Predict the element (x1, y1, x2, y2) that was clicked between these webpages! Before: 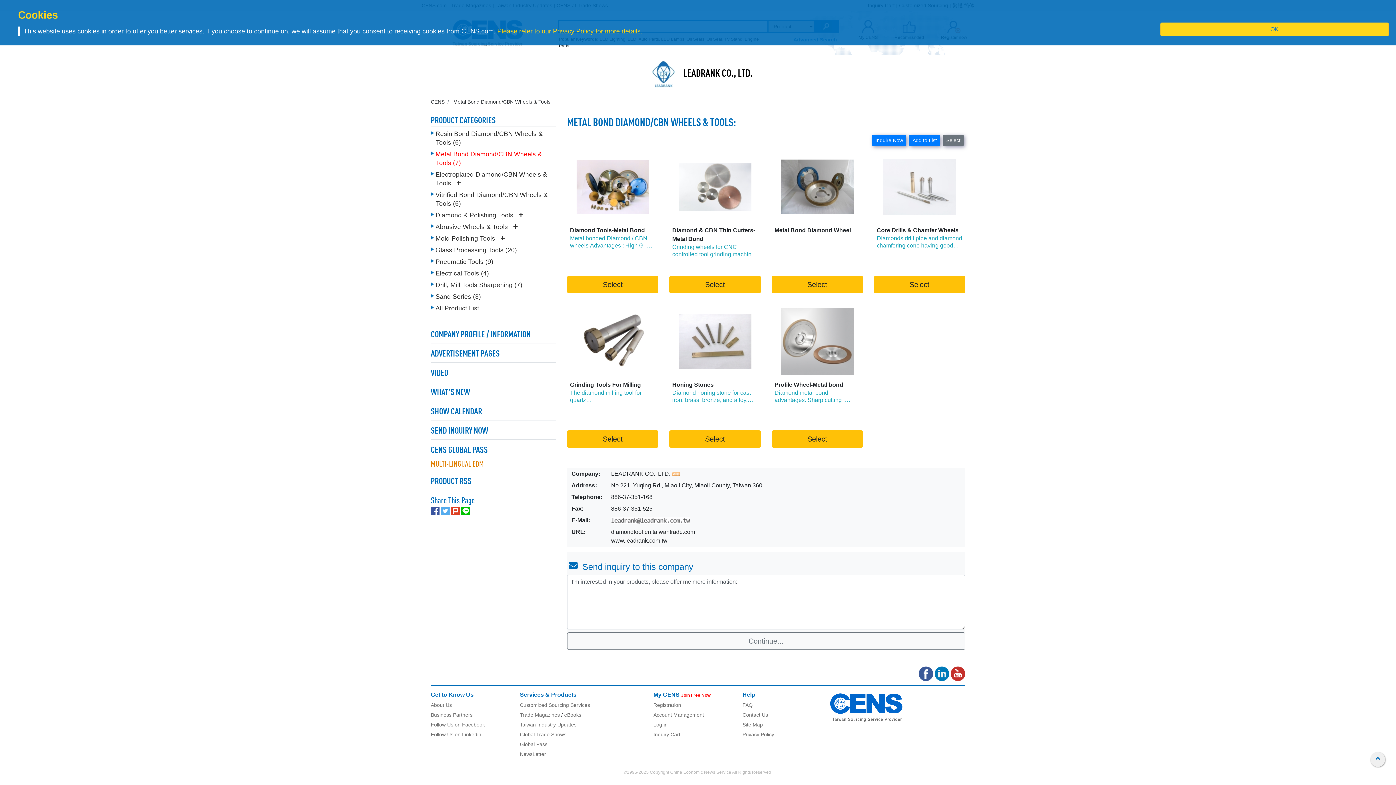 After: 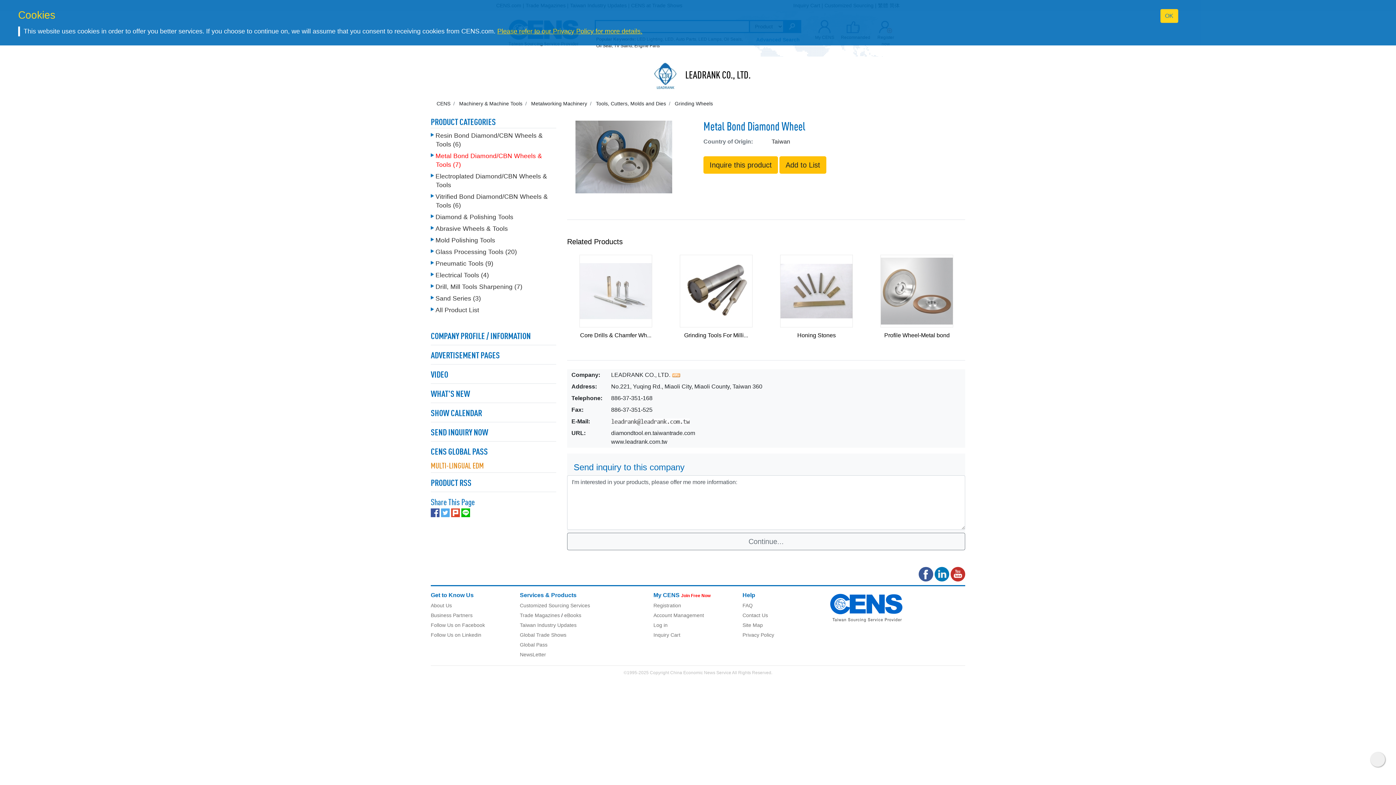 Action: label: Metal Bond Diamond Wheel bbox: (774, 226, 860, 234)